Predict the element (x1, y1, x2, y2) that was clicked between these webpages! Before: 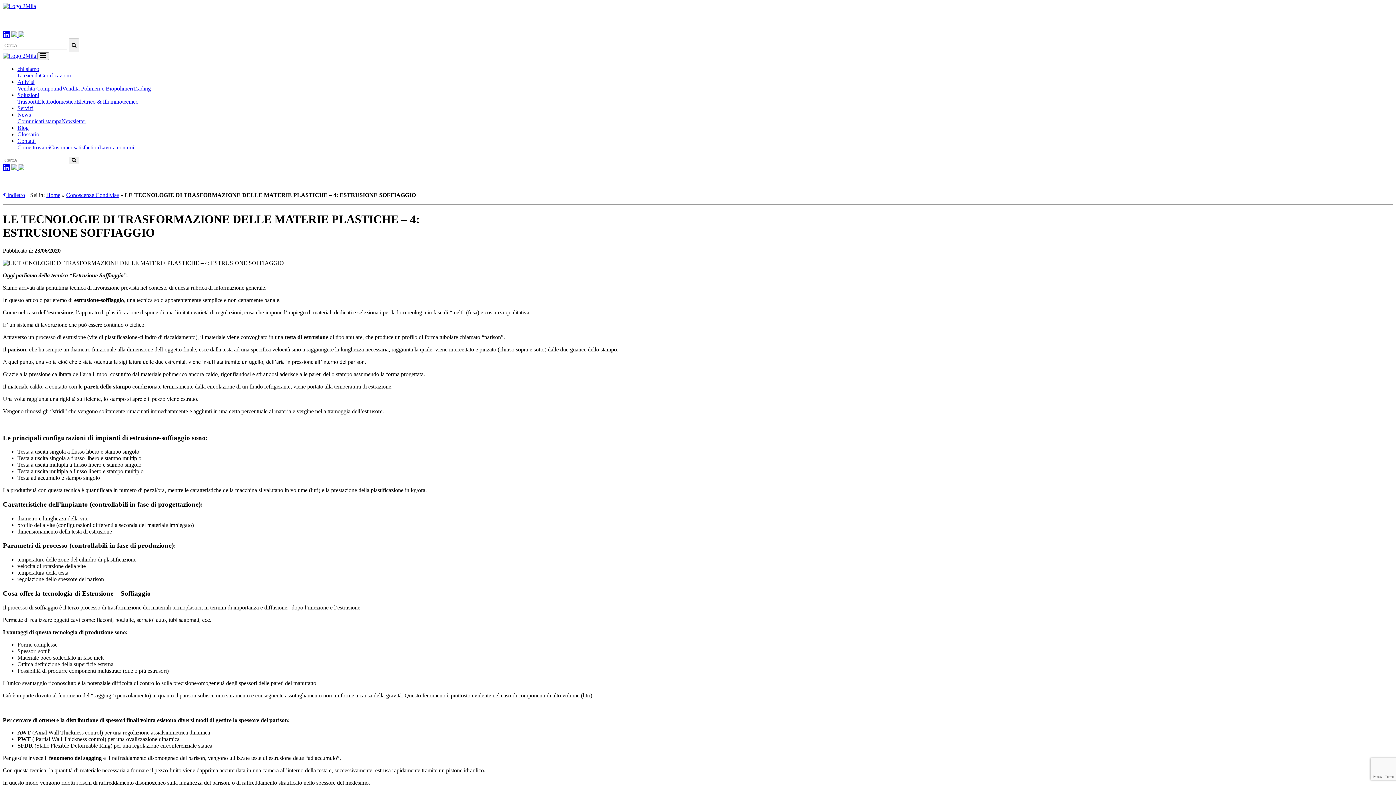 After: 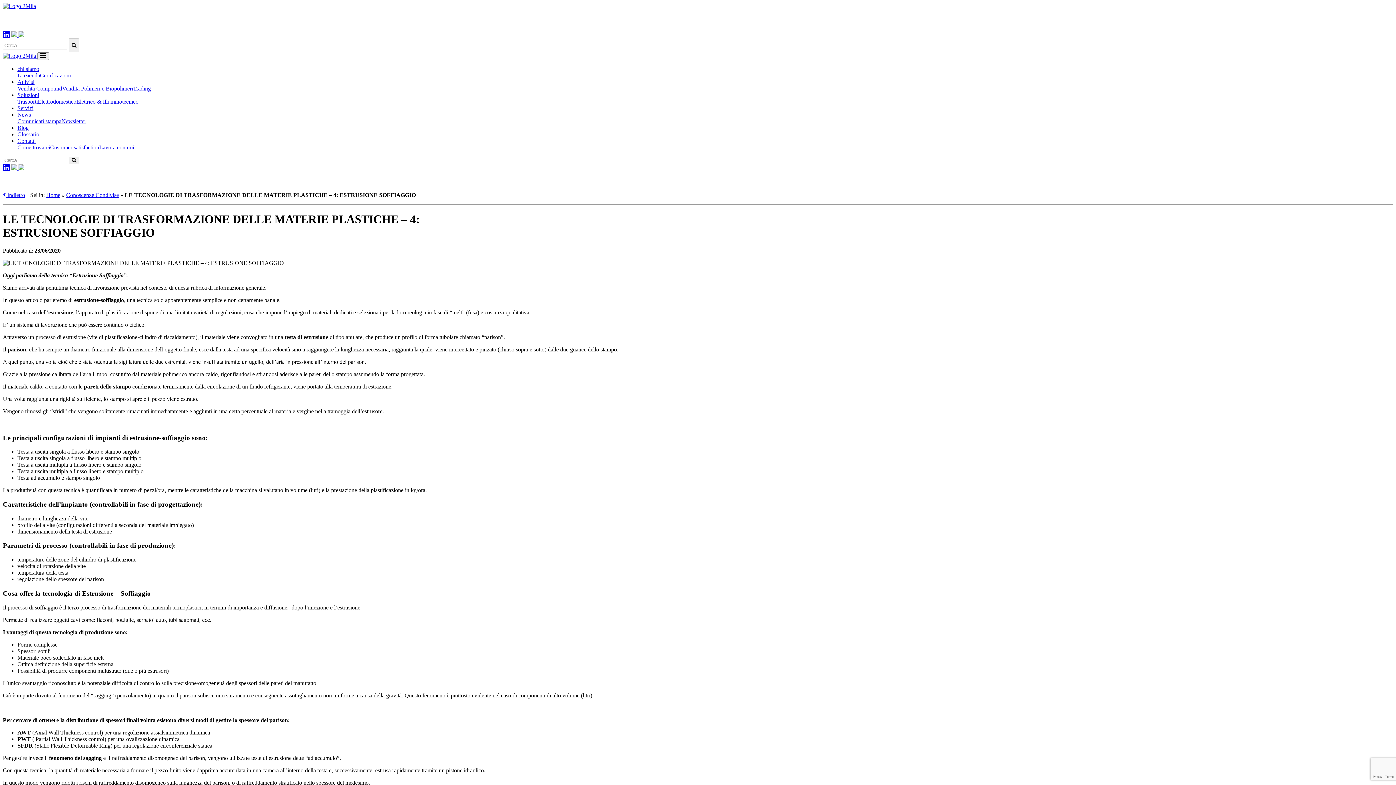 Action: label: Attività bbox: (17, 78, 34, 85)